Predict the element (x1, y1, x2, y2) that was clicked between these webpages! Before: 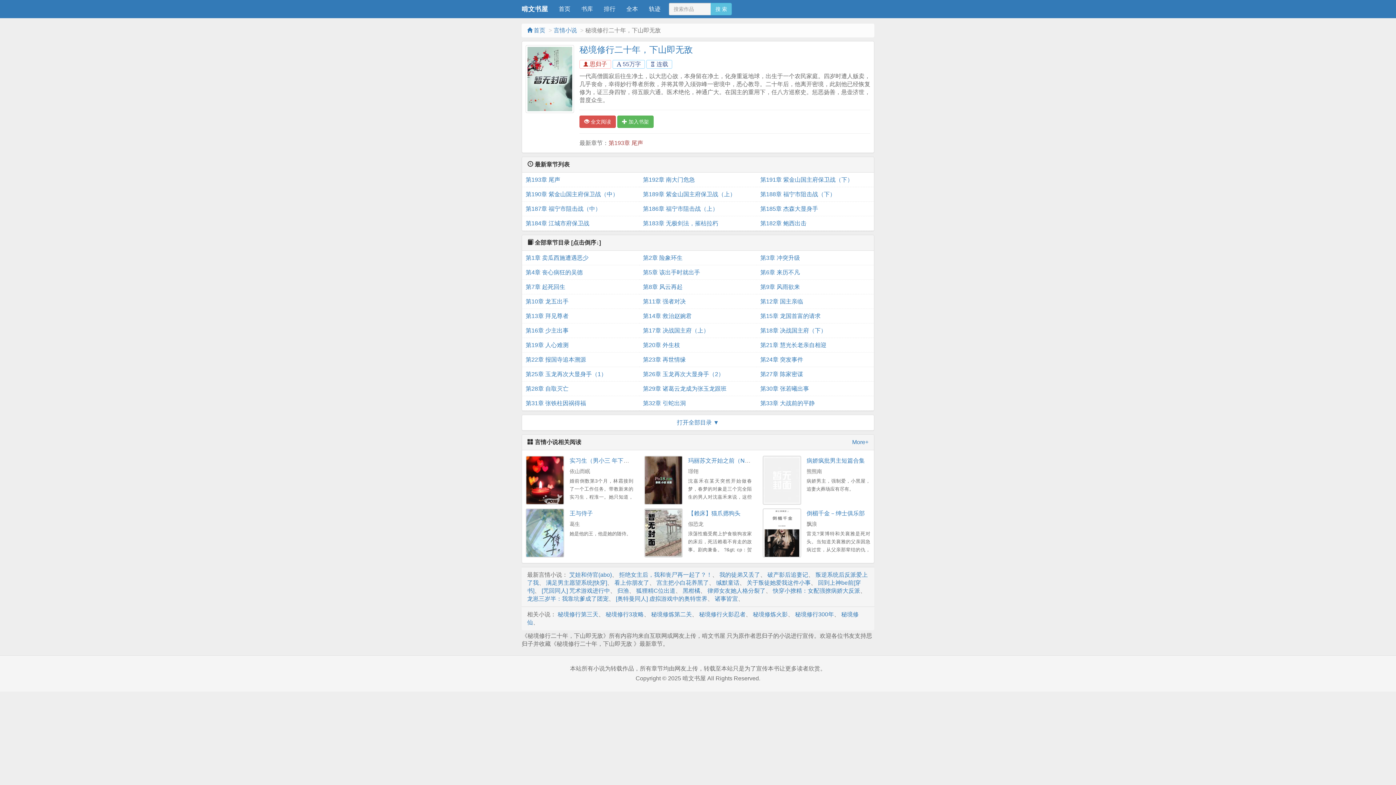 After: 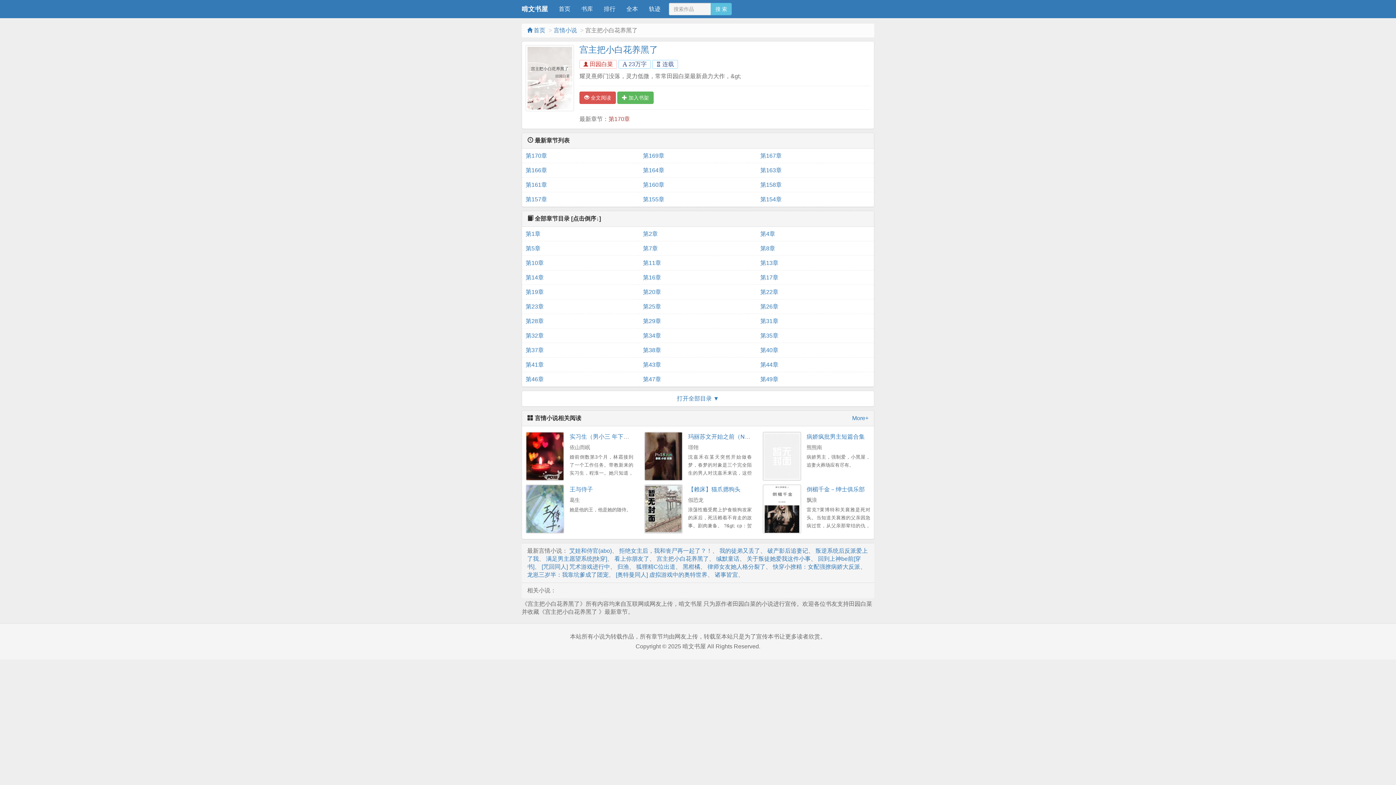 Action: bbox: (656, 579, 709, 586) label: 宫主把小白花养黑了